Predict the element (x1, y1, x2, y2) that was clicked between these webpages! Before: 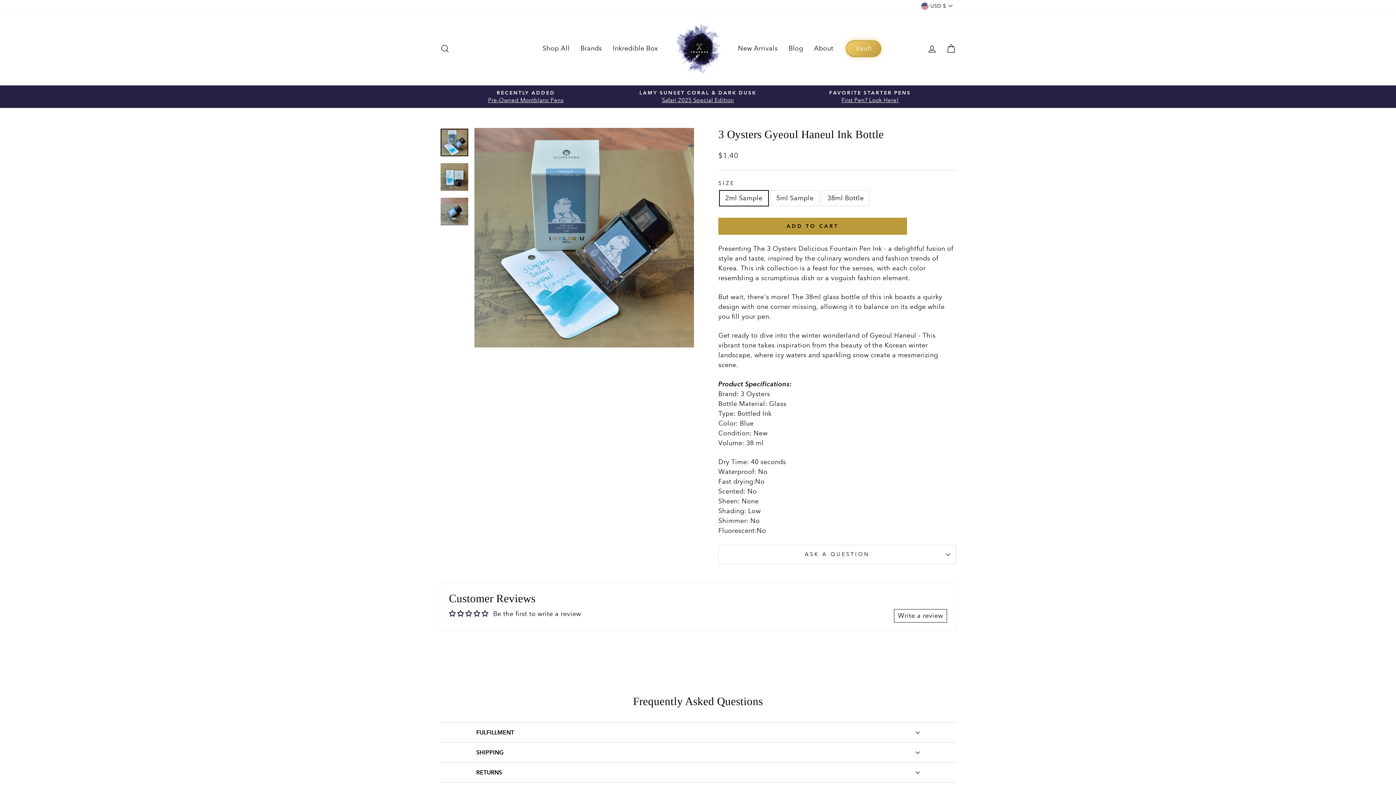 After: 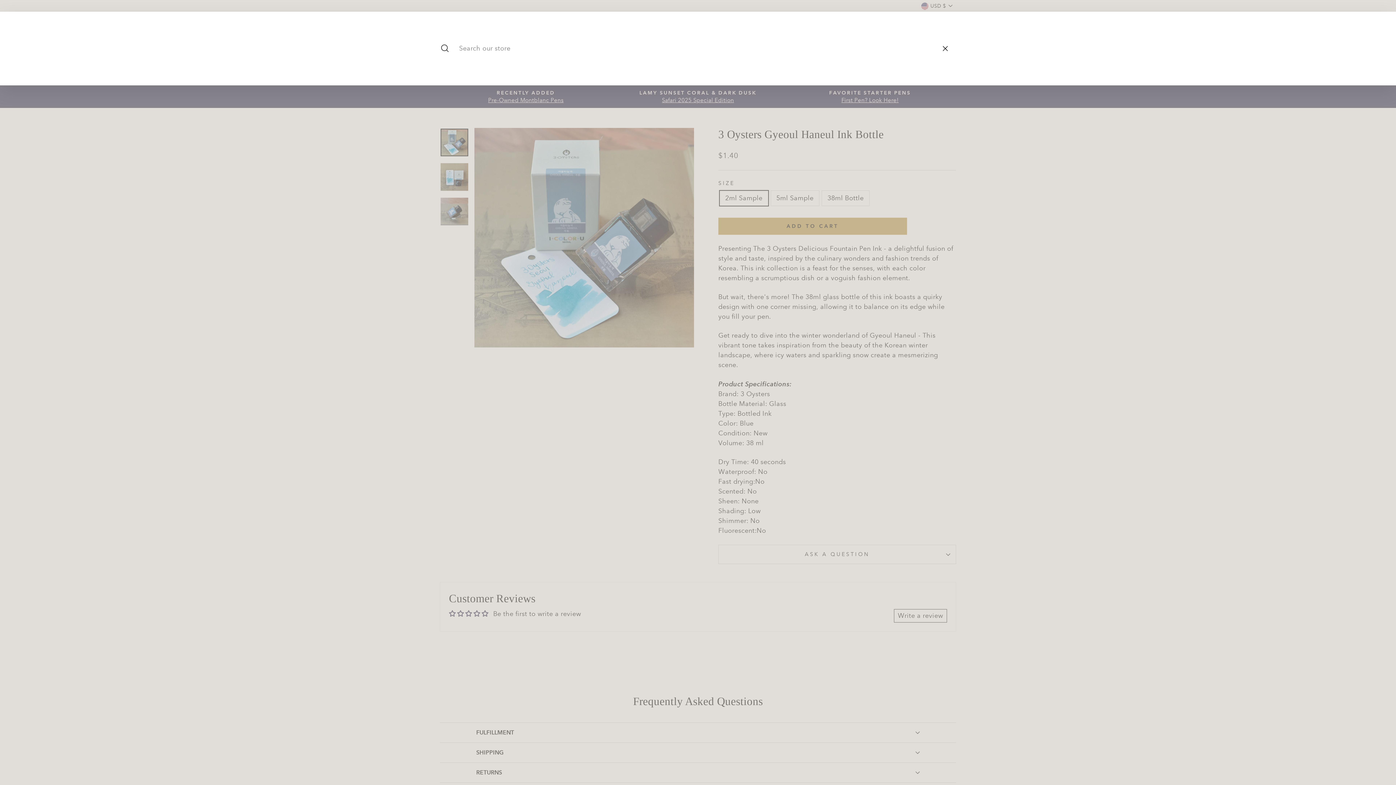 Action: label: Search bbox: (435, 40, 454, 56)